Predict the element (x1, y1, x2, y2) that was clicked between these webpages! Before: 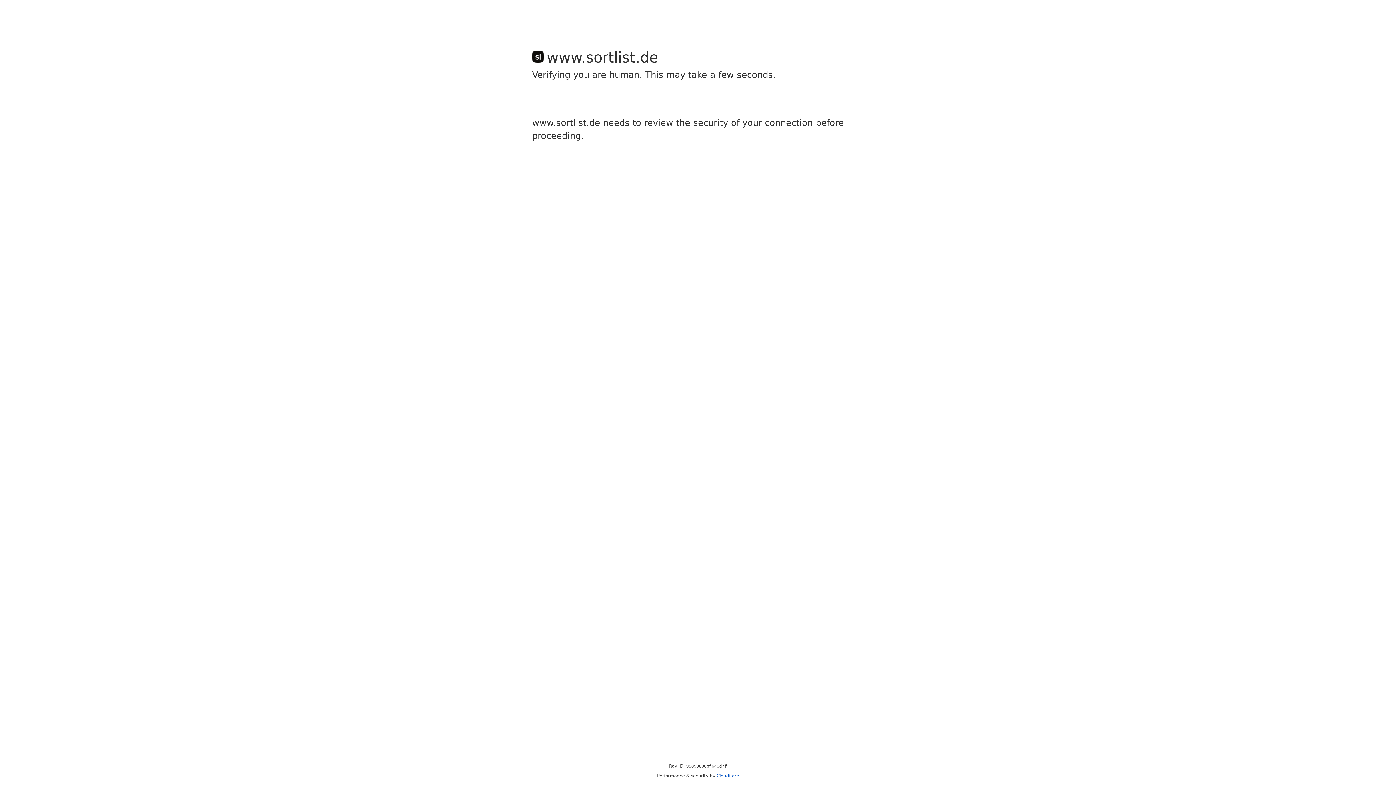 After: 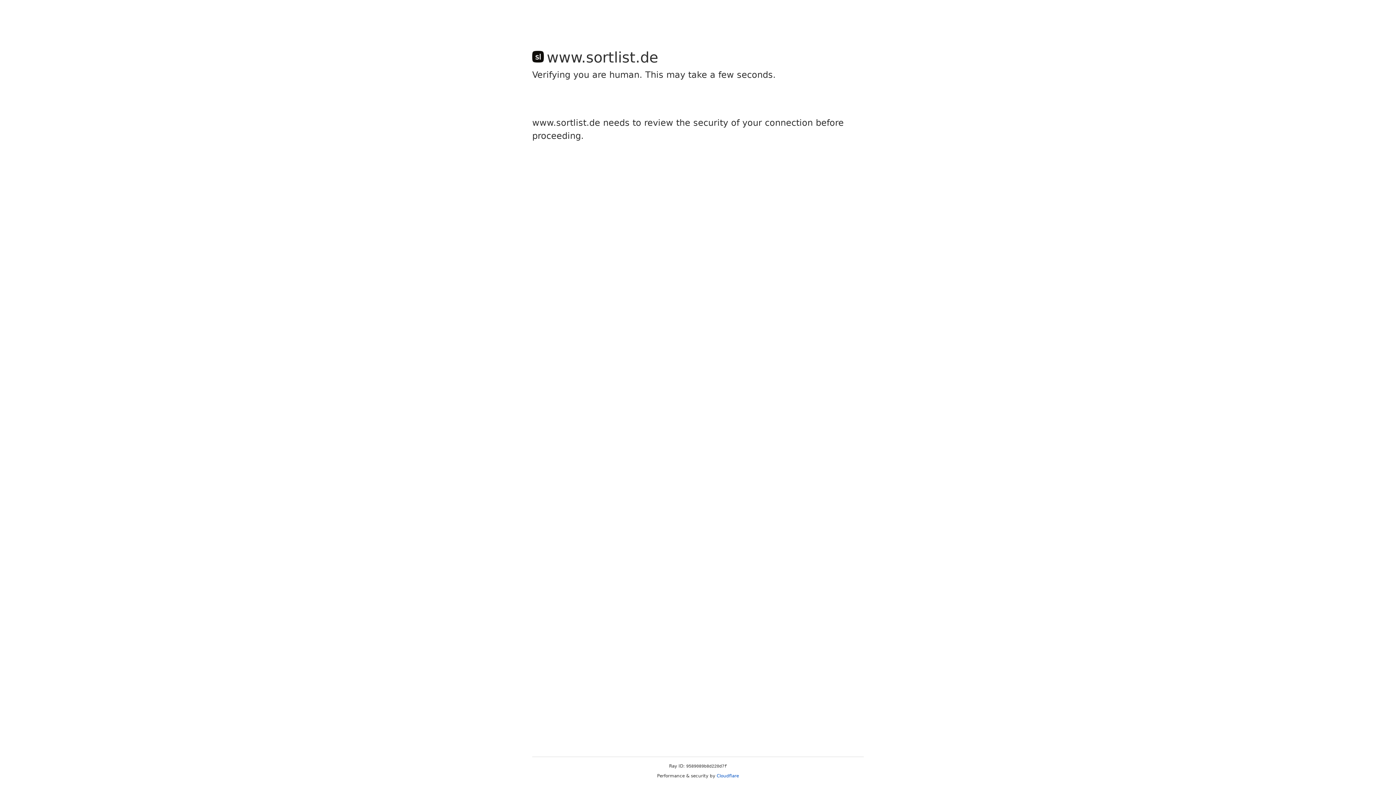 Action: label: Cloudflare bbox: (716, 773, 739, 778)